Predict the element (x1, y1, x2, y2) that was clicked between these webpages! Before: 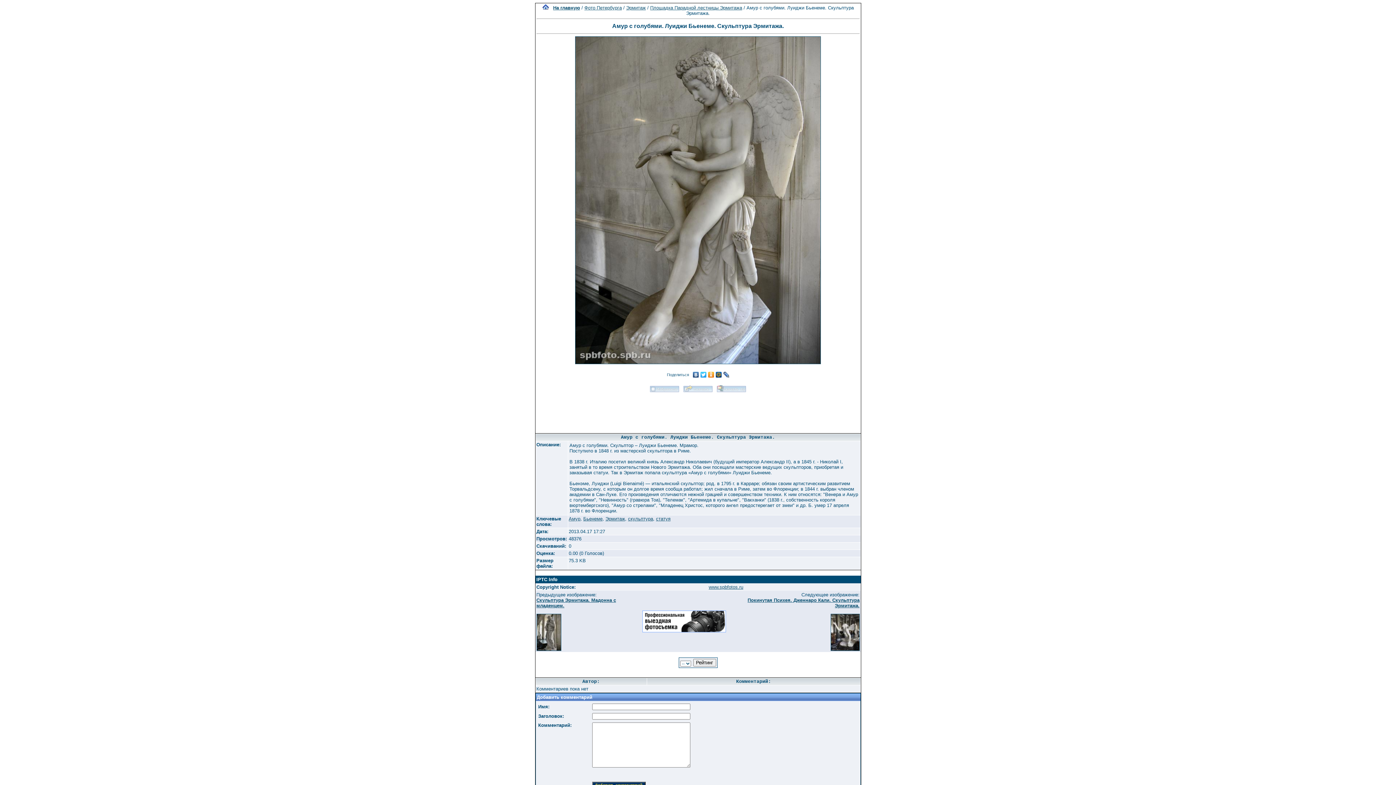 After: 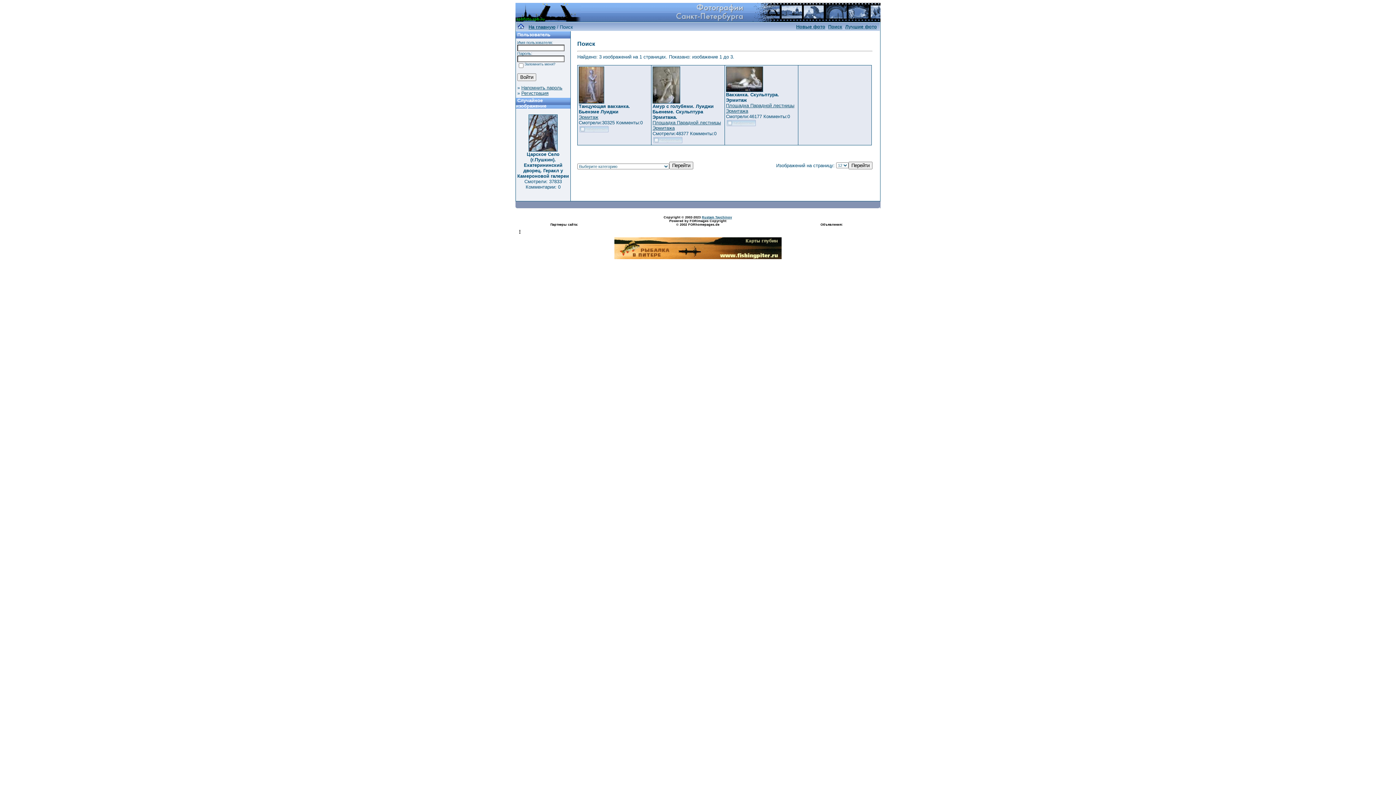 Action: label: Бьенеме bbox: (583, 516, 602, 521)